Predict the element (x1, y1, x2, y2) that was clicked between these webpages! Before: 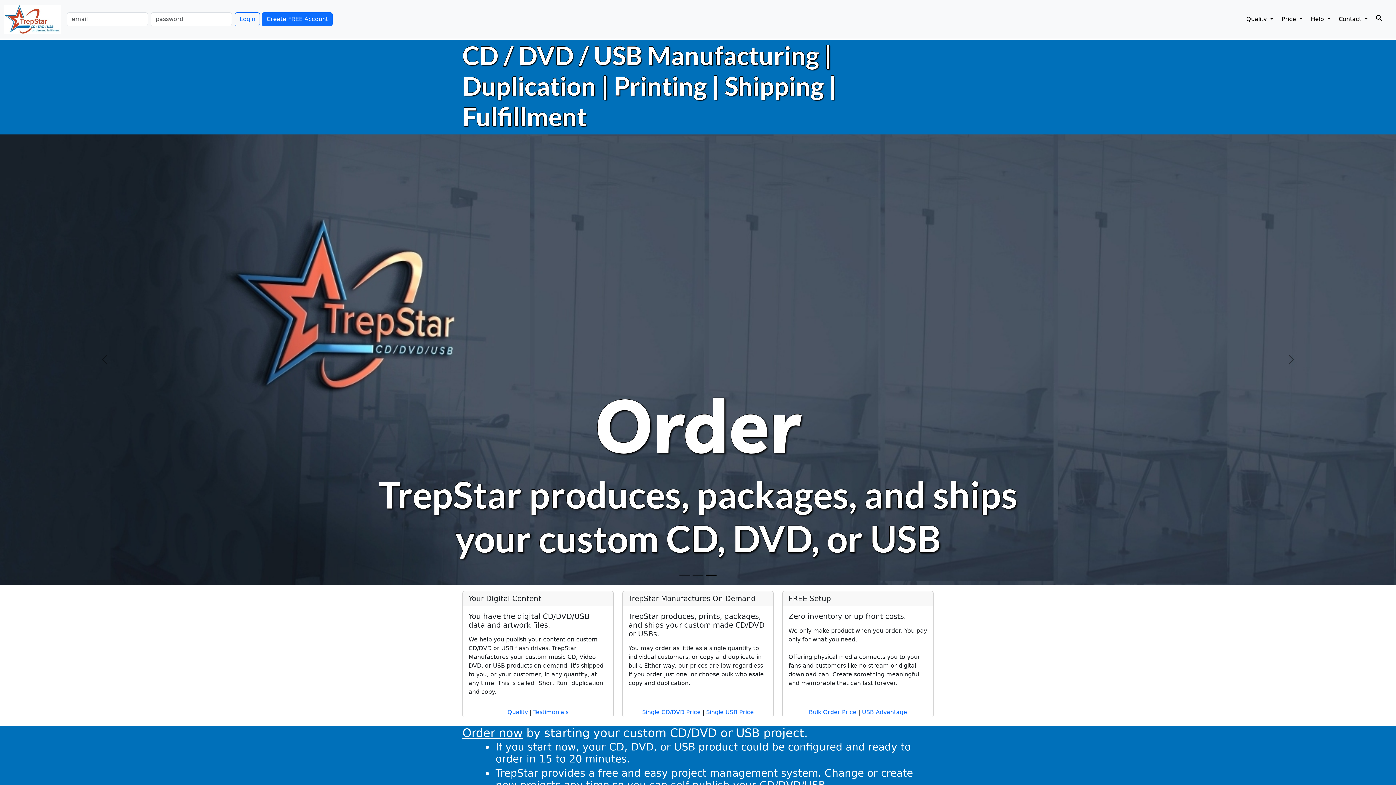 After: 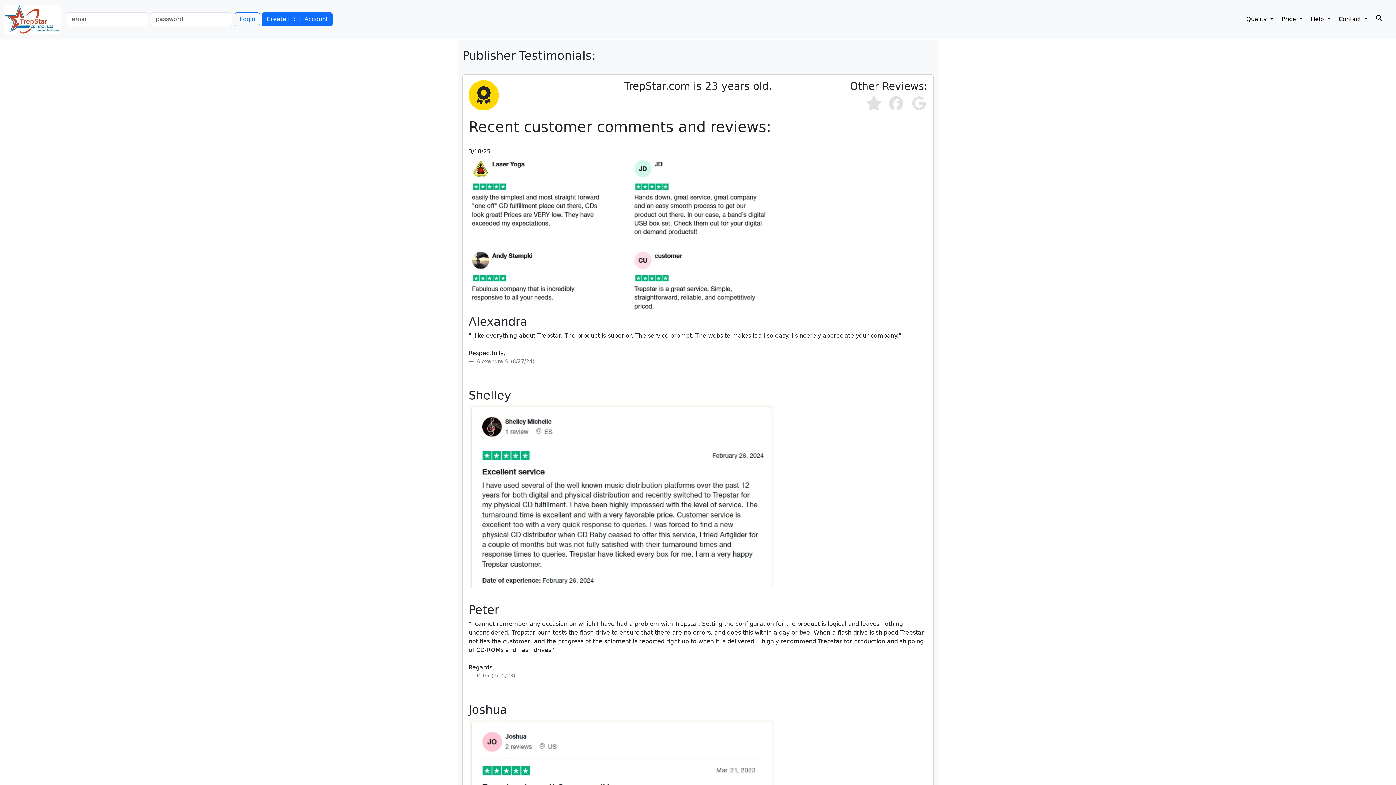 Action: bbox: (533, 708, 568, 717) label: Testimonials